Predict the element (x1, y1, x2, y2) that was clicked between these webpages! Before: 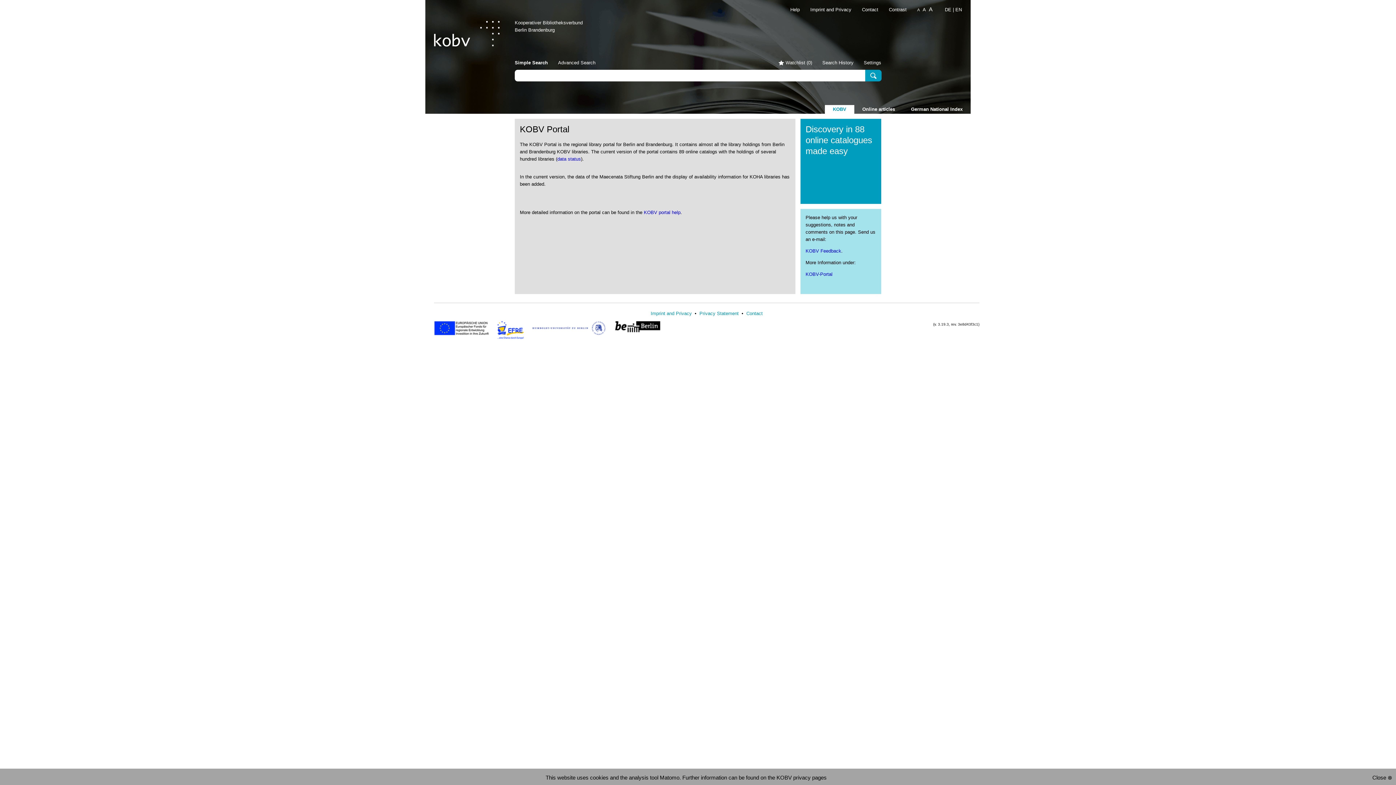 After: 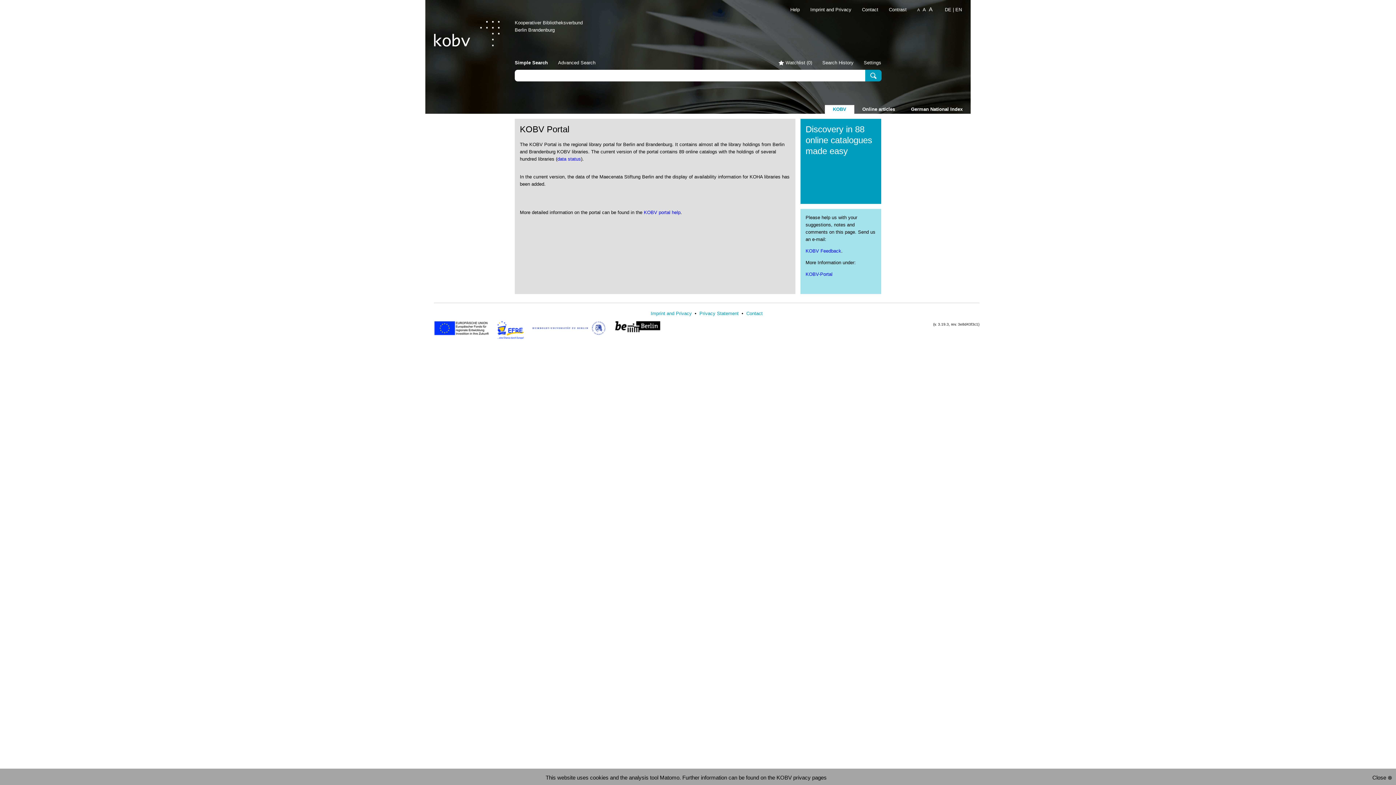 Action: label: Imprint and Privacy bbox: (801, 6, 851, 12)